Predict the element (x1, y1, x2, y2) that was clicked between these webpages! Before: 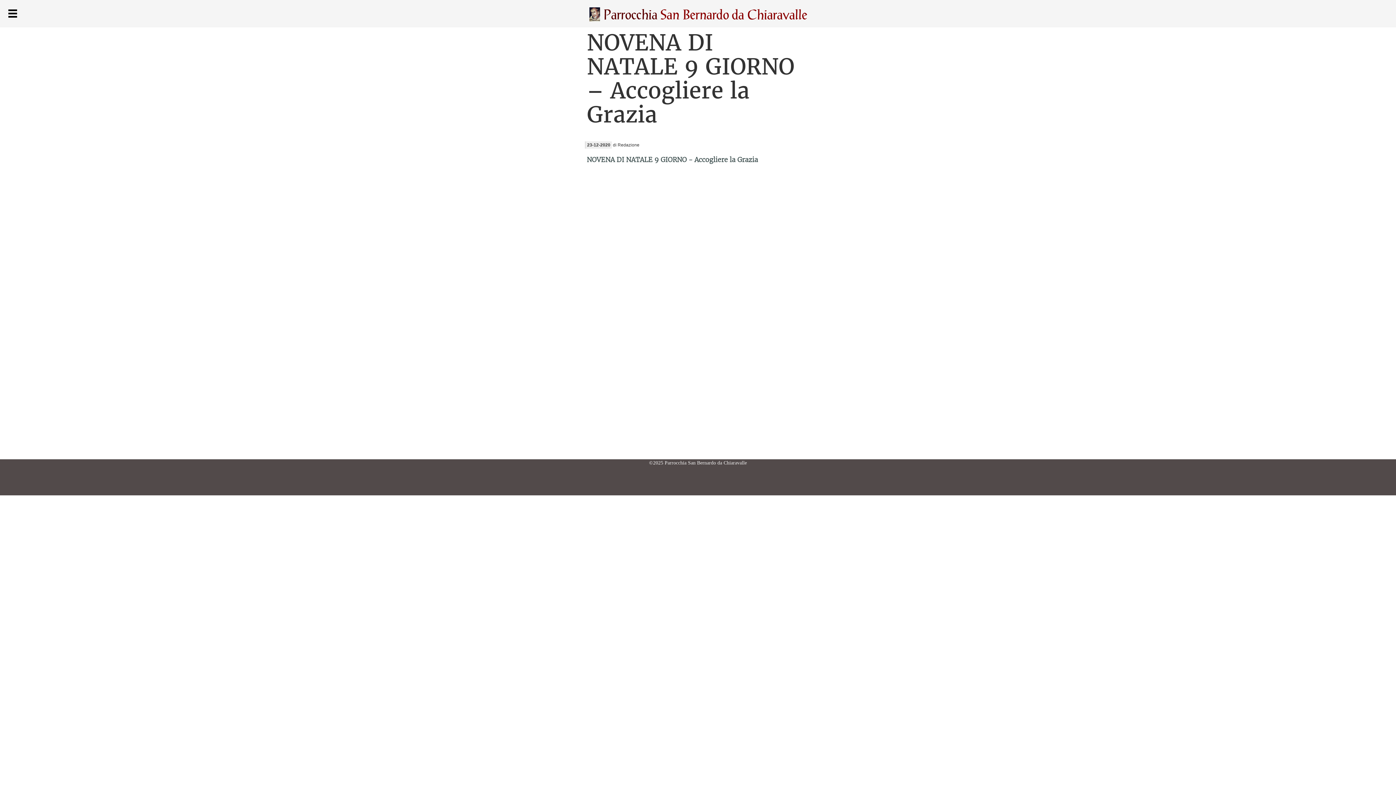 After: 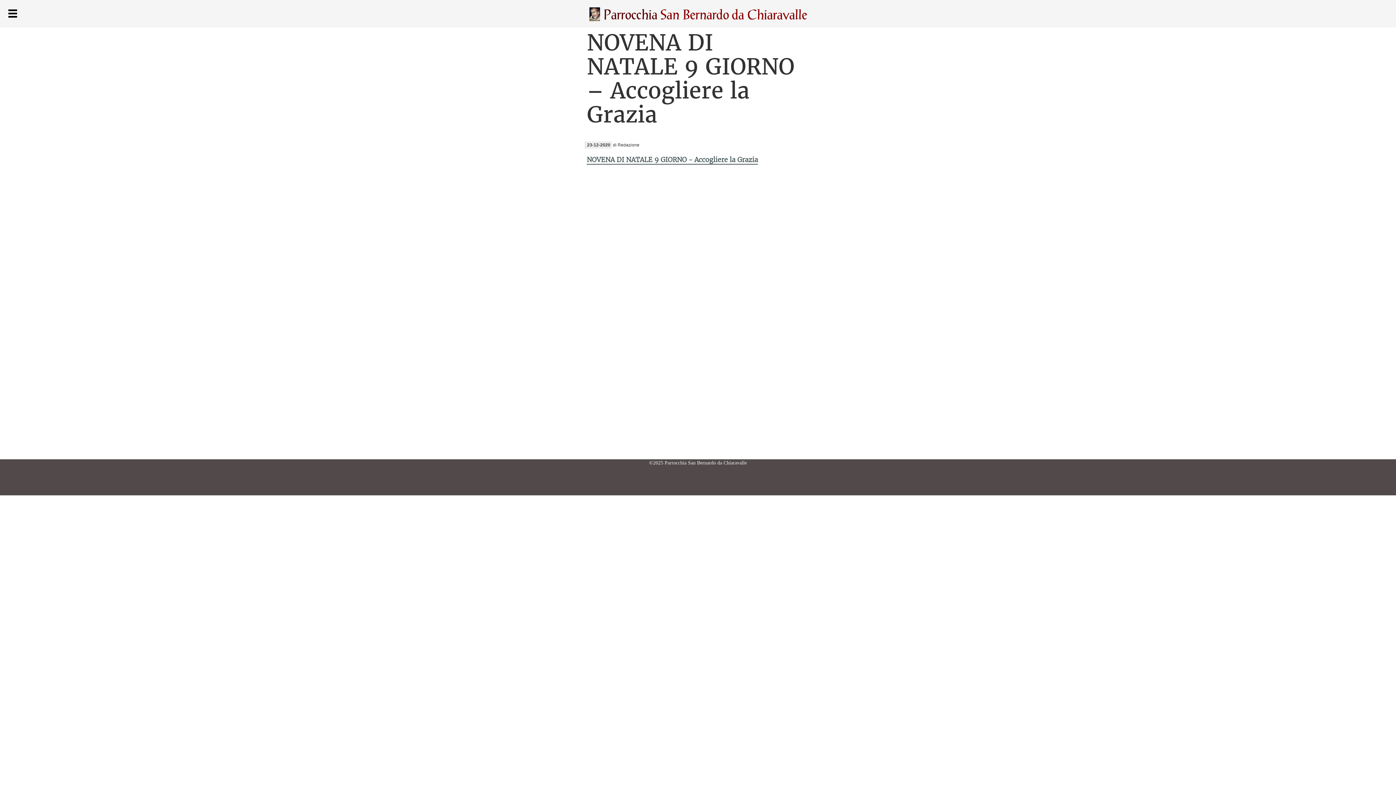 Action: label: NOVENA DI NATALE 9 GIORNO - Accogliere la Grazia bbox: (586, 155, 758, 164)